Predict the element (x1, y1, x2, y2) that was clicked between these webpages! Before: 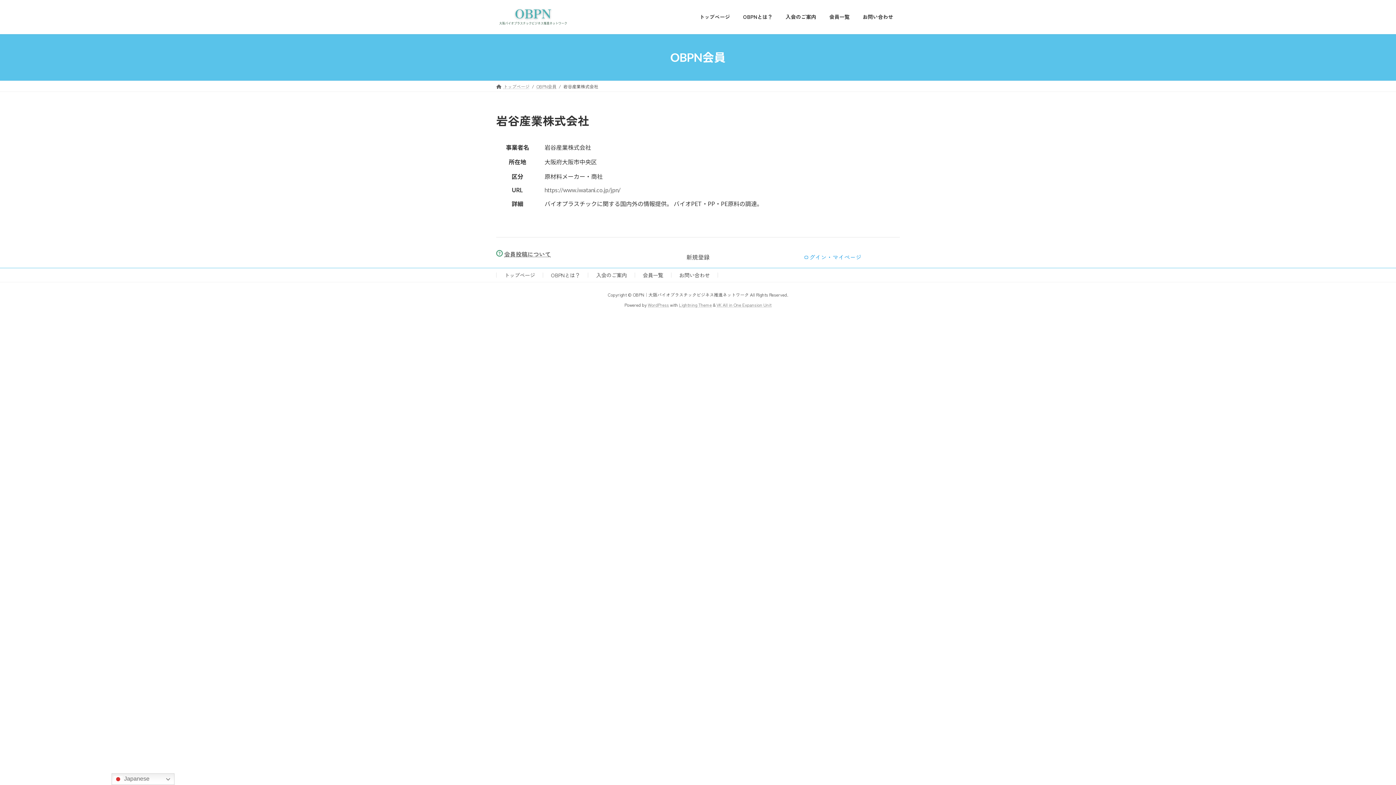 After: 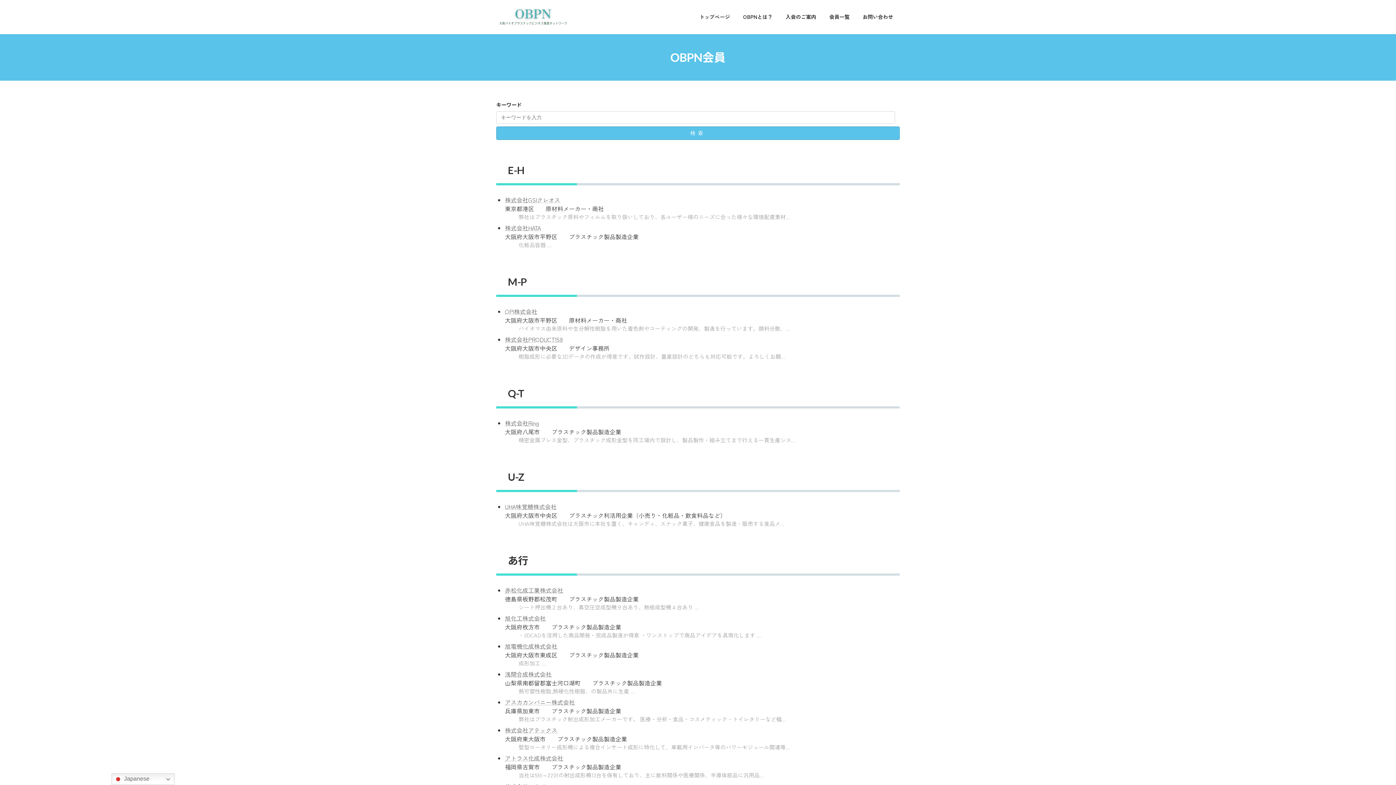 Action: label: 会員一覧 bbox: (822, 8, 856, 25)